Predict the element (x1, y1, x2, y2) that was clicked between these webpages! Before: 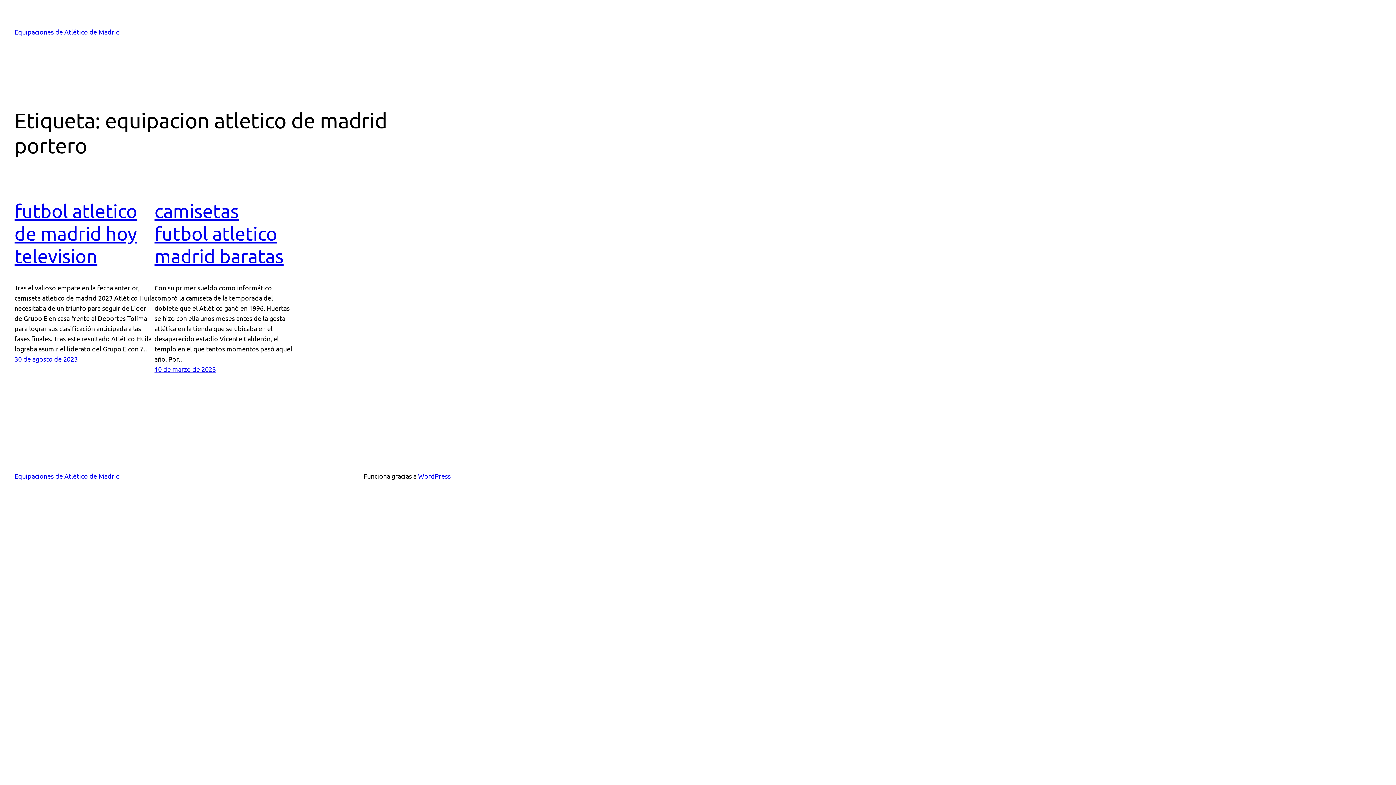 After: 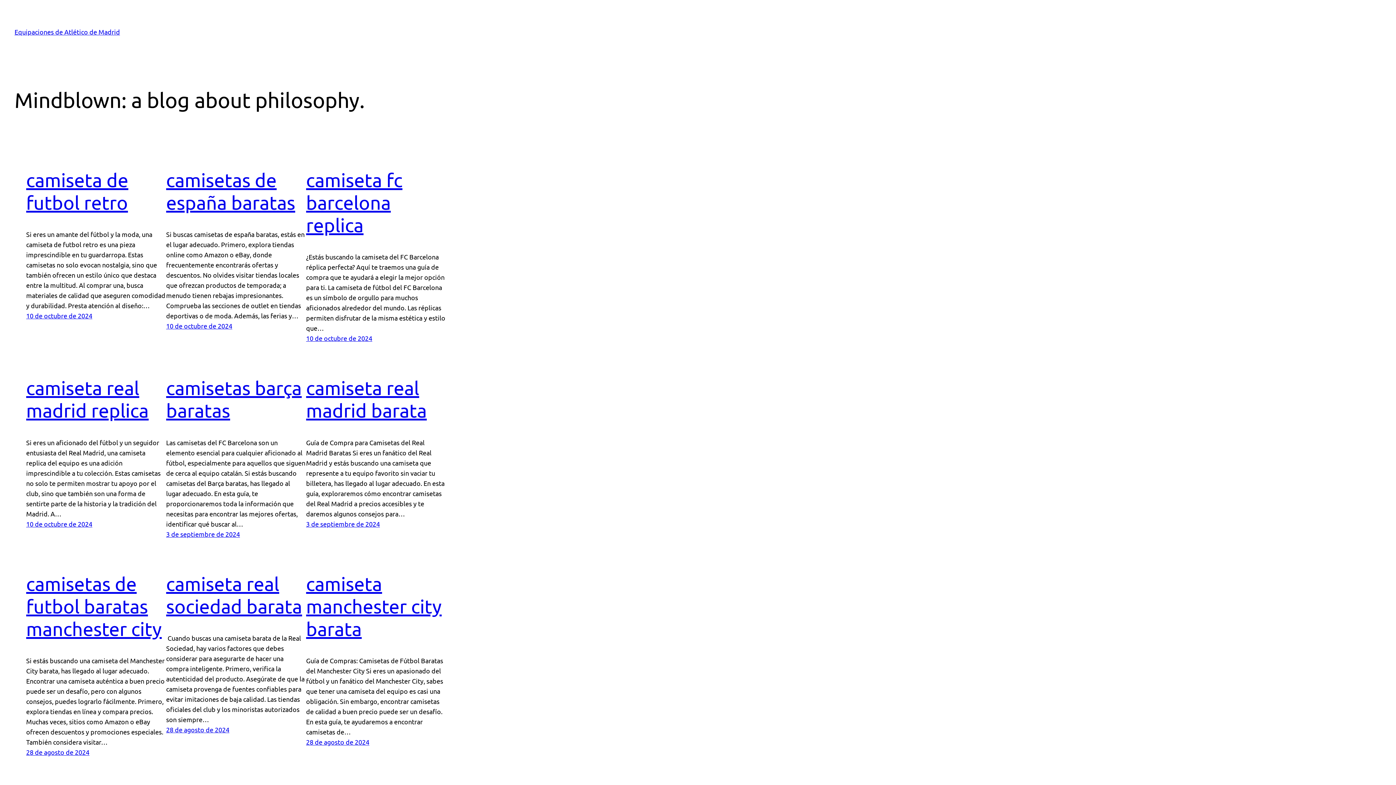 Action: label: Equipaciones de Atlético de Madrid bbox: (14, 472, 120, 480)